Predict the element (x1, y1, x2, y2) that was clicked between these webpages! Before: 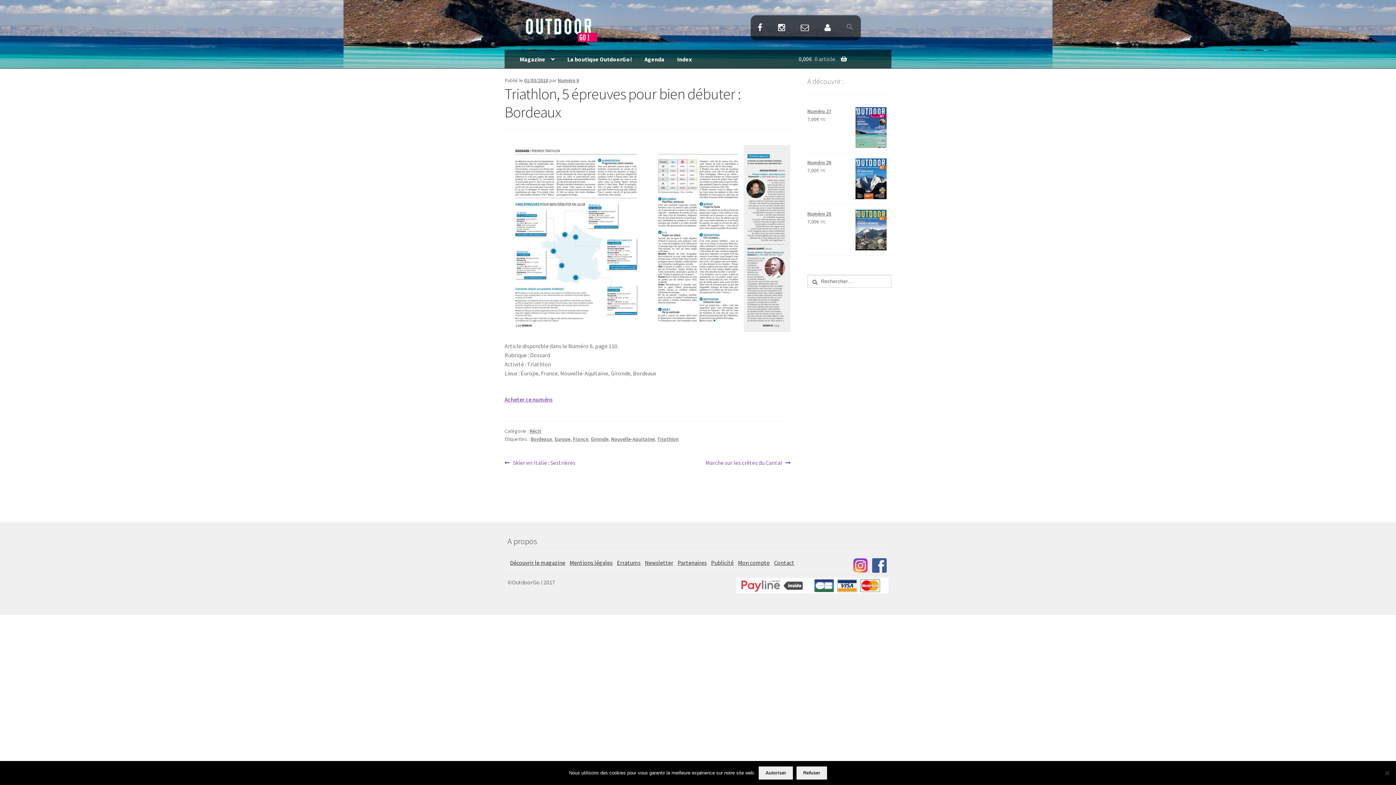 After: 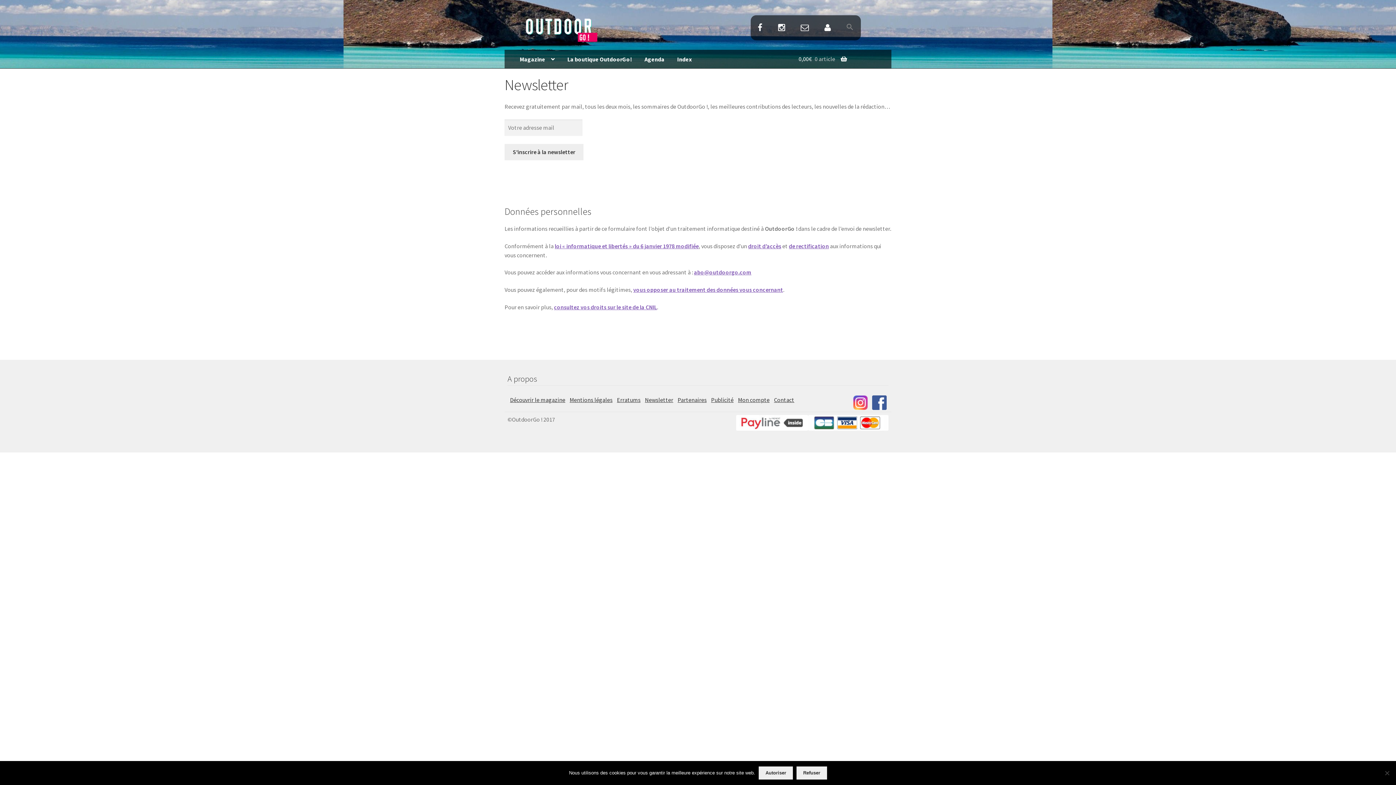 Action: label: Newsletter bbox: (643, 556, 675, 569)